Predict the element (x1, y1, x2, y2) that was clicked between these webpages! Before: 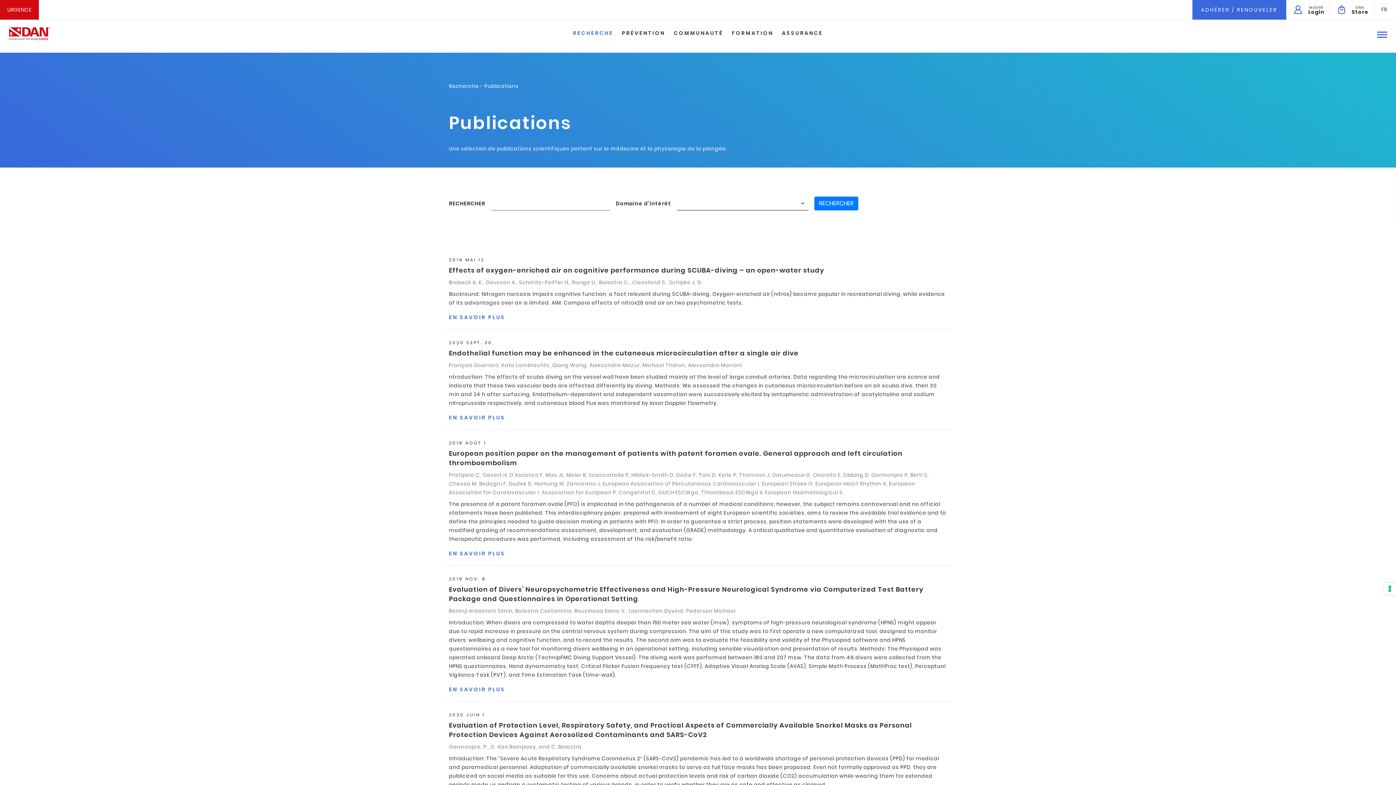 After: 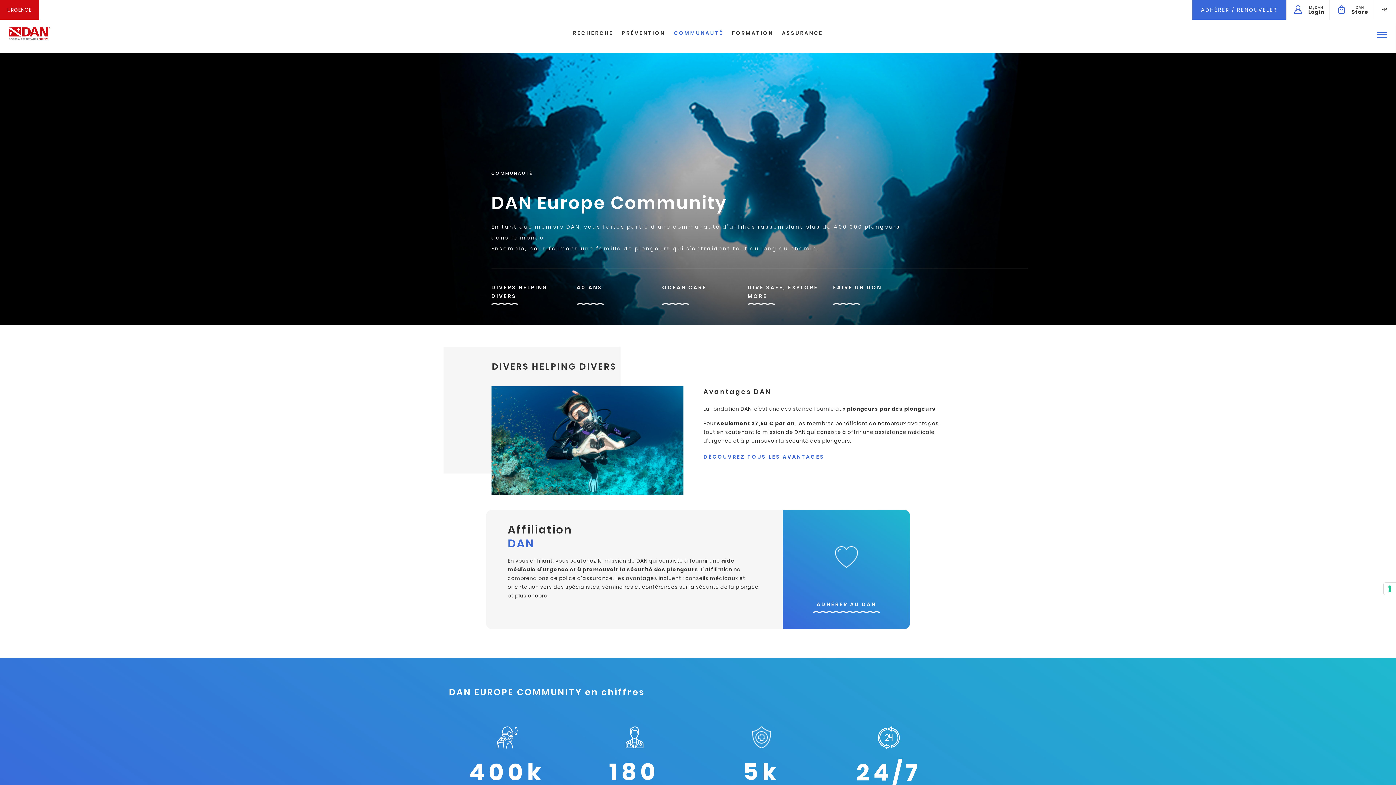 Action: label: COMMUNAUTÉ bbox: (670, 20, 727, 37)